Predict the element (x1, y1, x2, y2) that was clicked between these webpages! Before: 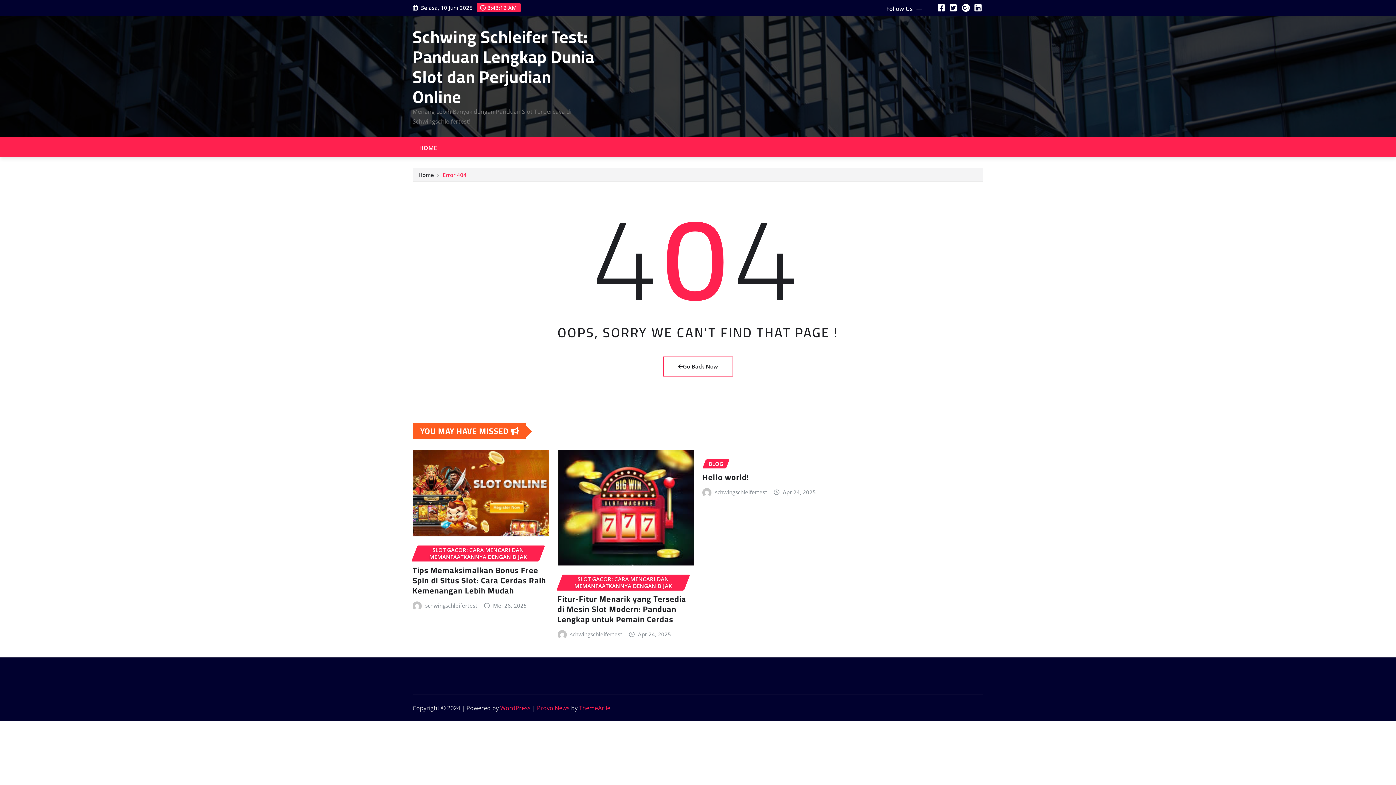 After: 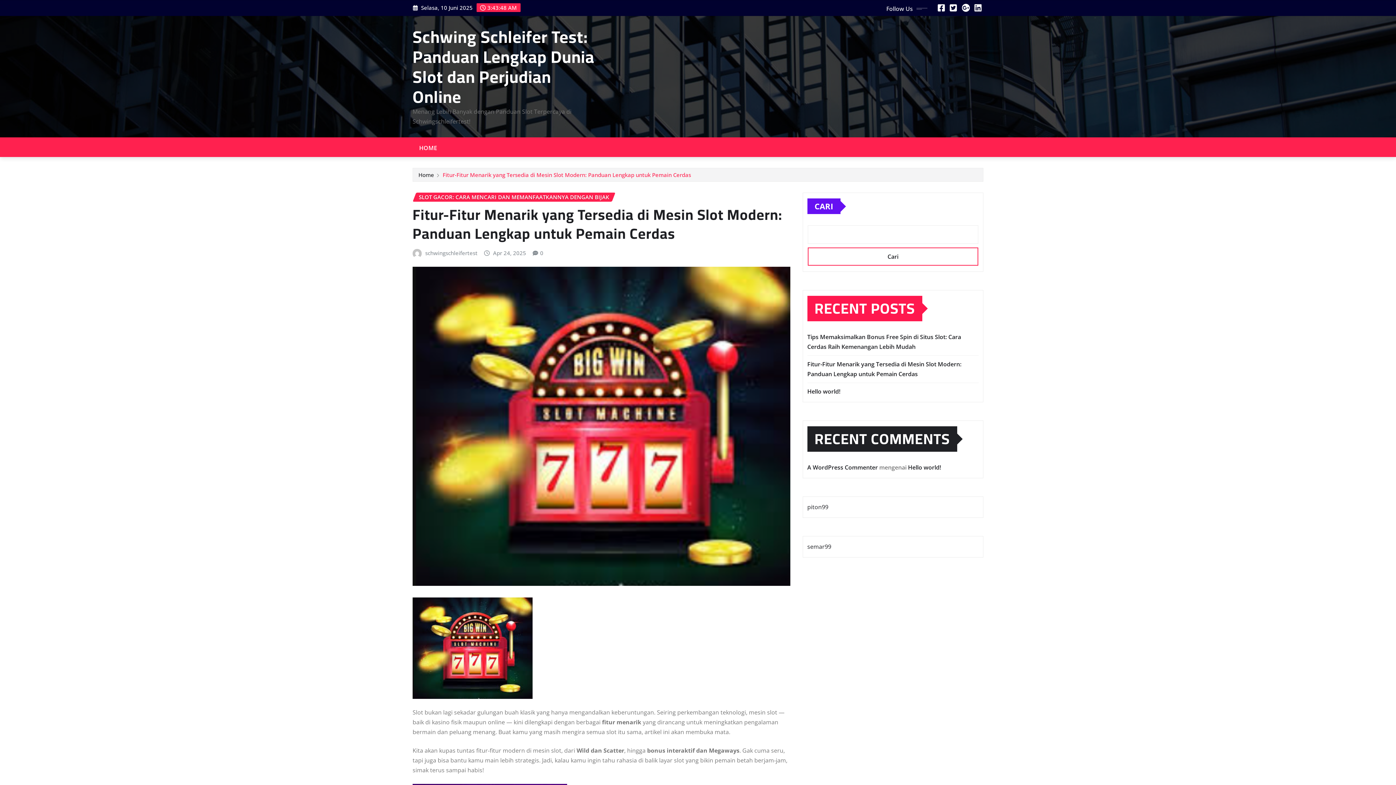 Action: bbox: (557, 591, 686, 627) label: Fitur-Fitur Menarik yang Tersedia di Mesin Slot Modern: Panduan Lengkap untuk Pemain Cerdas